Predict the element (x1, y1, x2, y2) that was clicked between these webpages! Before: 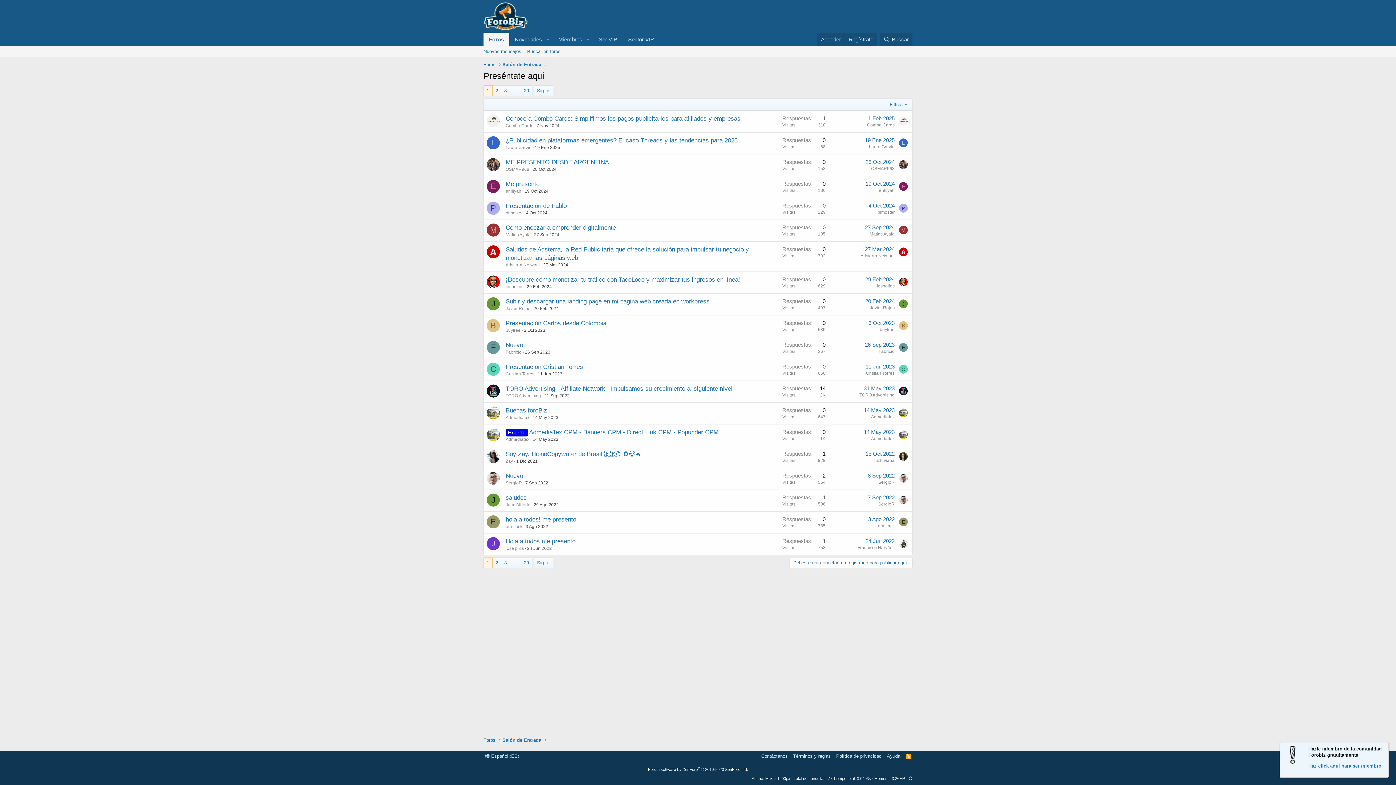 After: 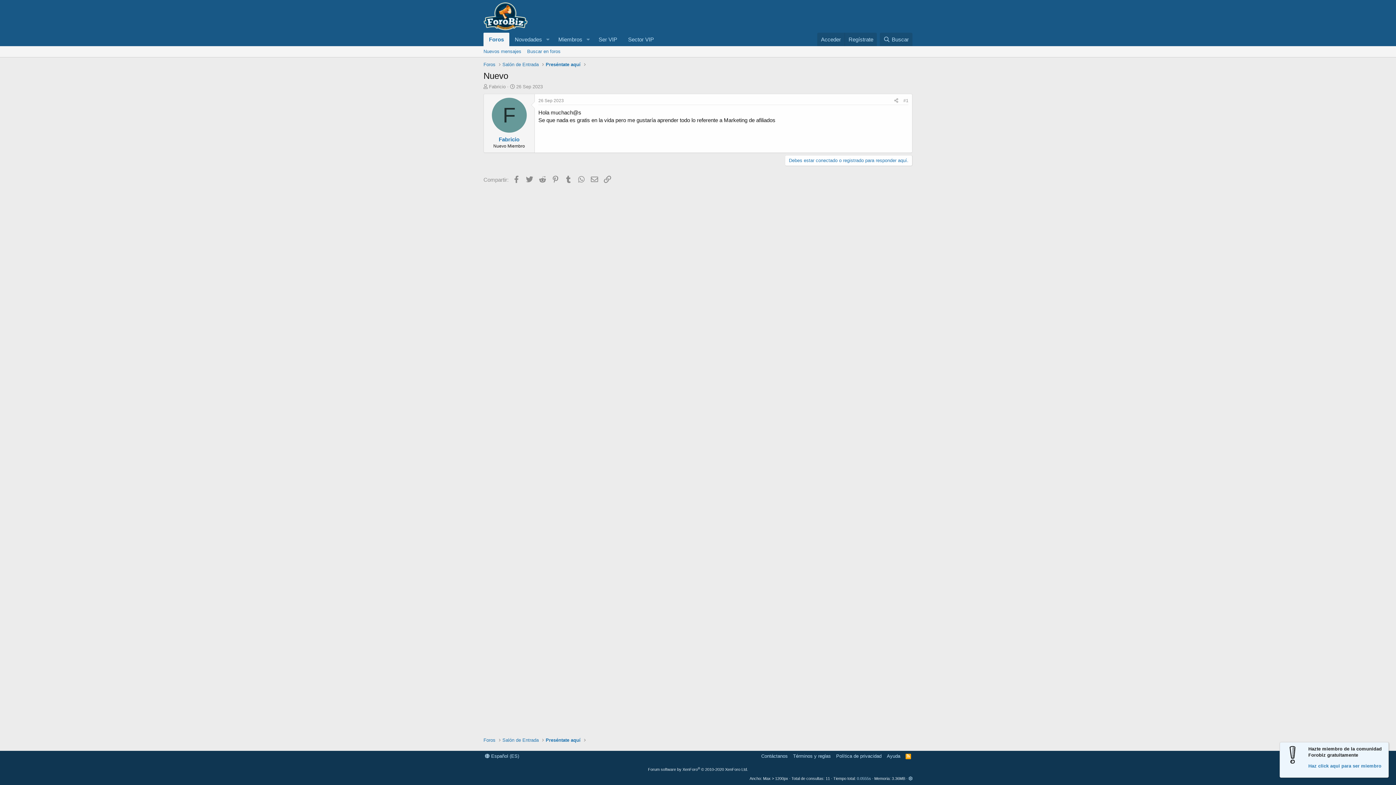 Action: label: 26 Sep 2023 bbox: (865, 341, 894, 348)